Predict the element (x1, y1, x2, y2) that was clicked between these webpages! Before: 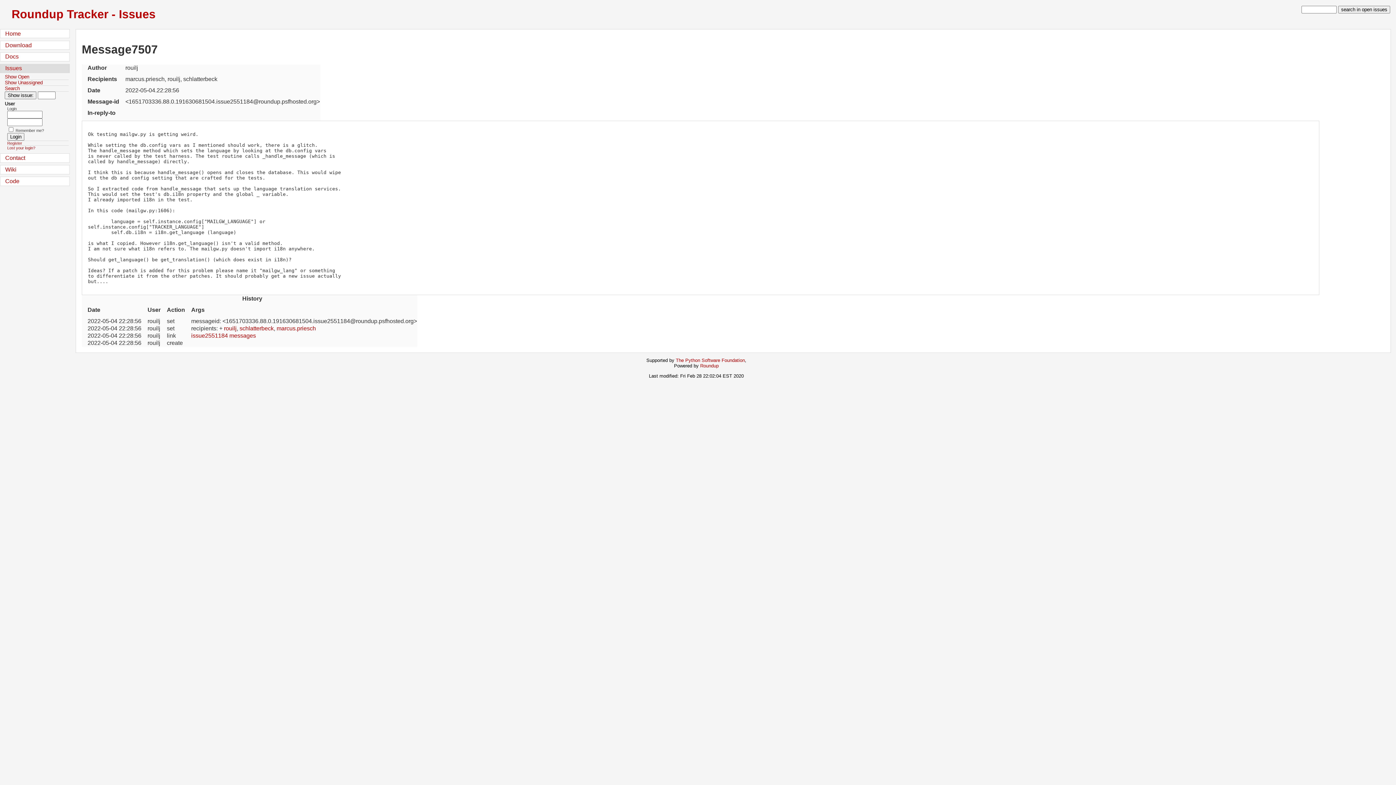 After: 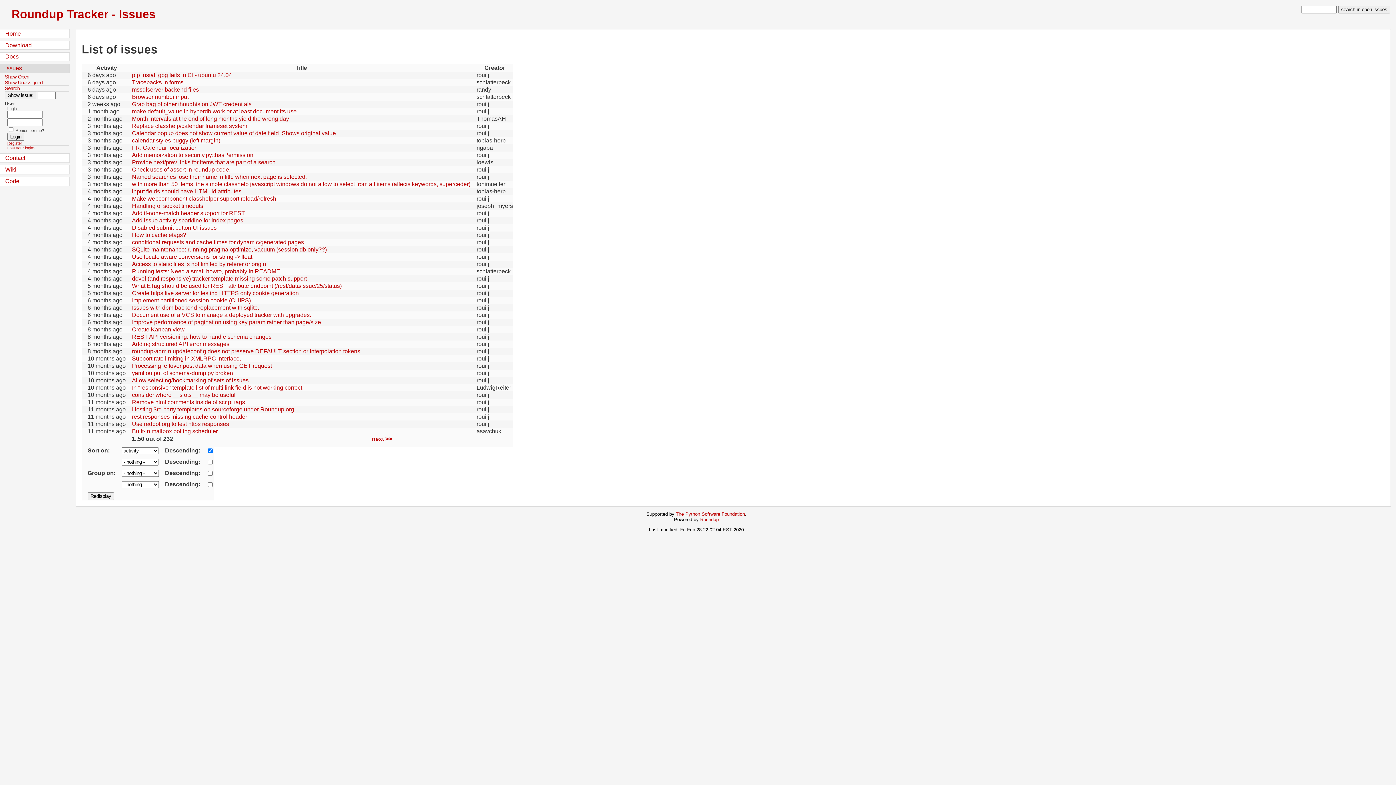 Action: bbox: (11, 7, 155, 20) label: Roundup Tracker - Issues